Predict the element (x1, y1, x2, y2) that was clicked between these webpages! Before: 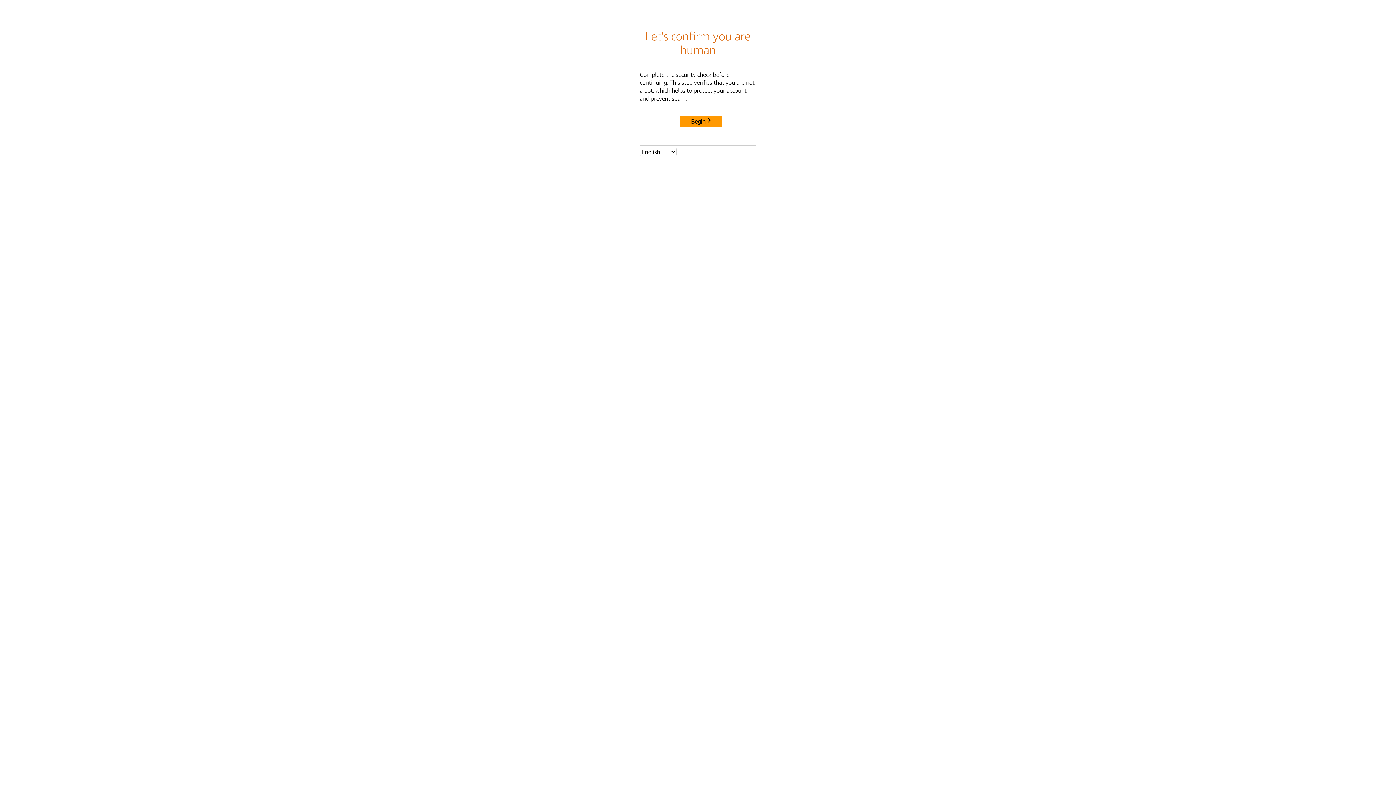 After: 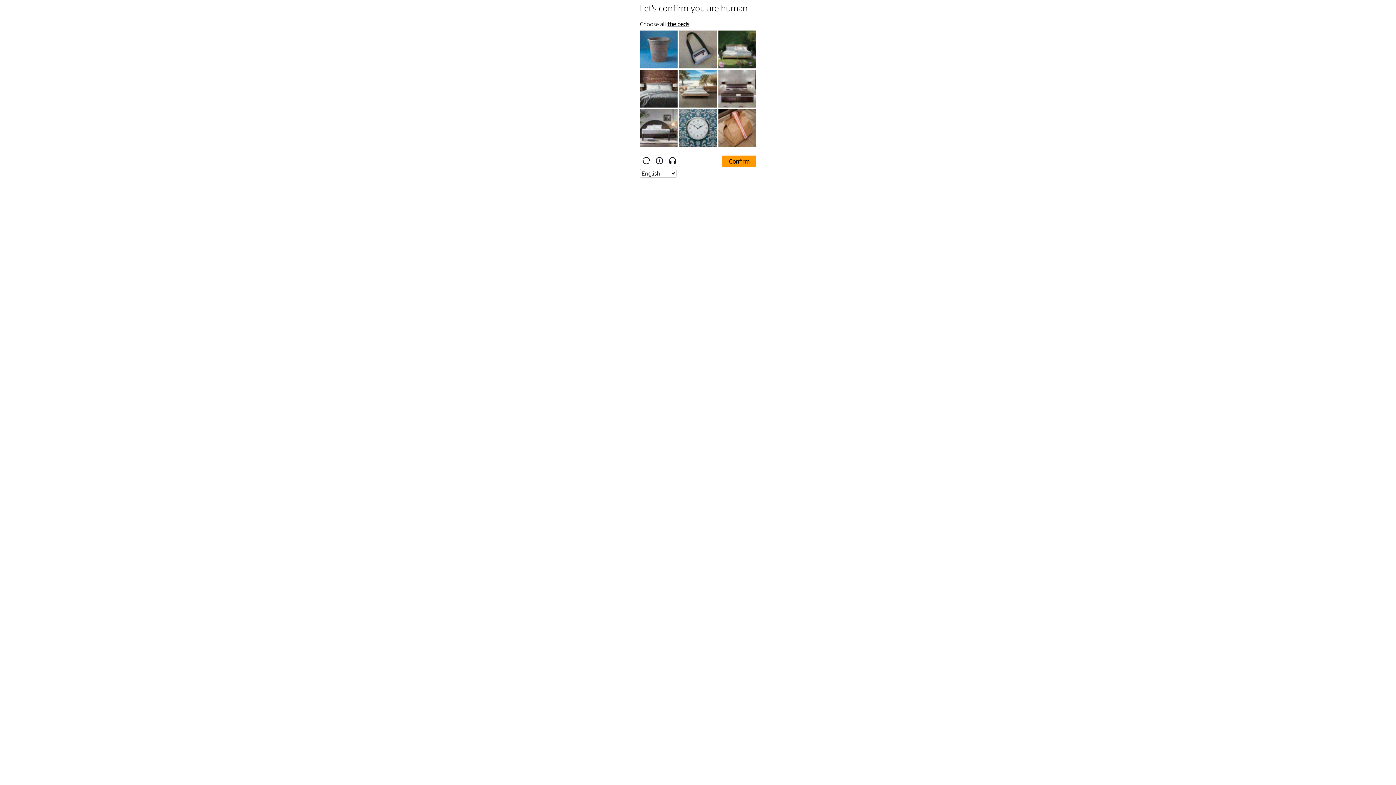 Action: bbox: (680, 115, 722, 127) label: Begin